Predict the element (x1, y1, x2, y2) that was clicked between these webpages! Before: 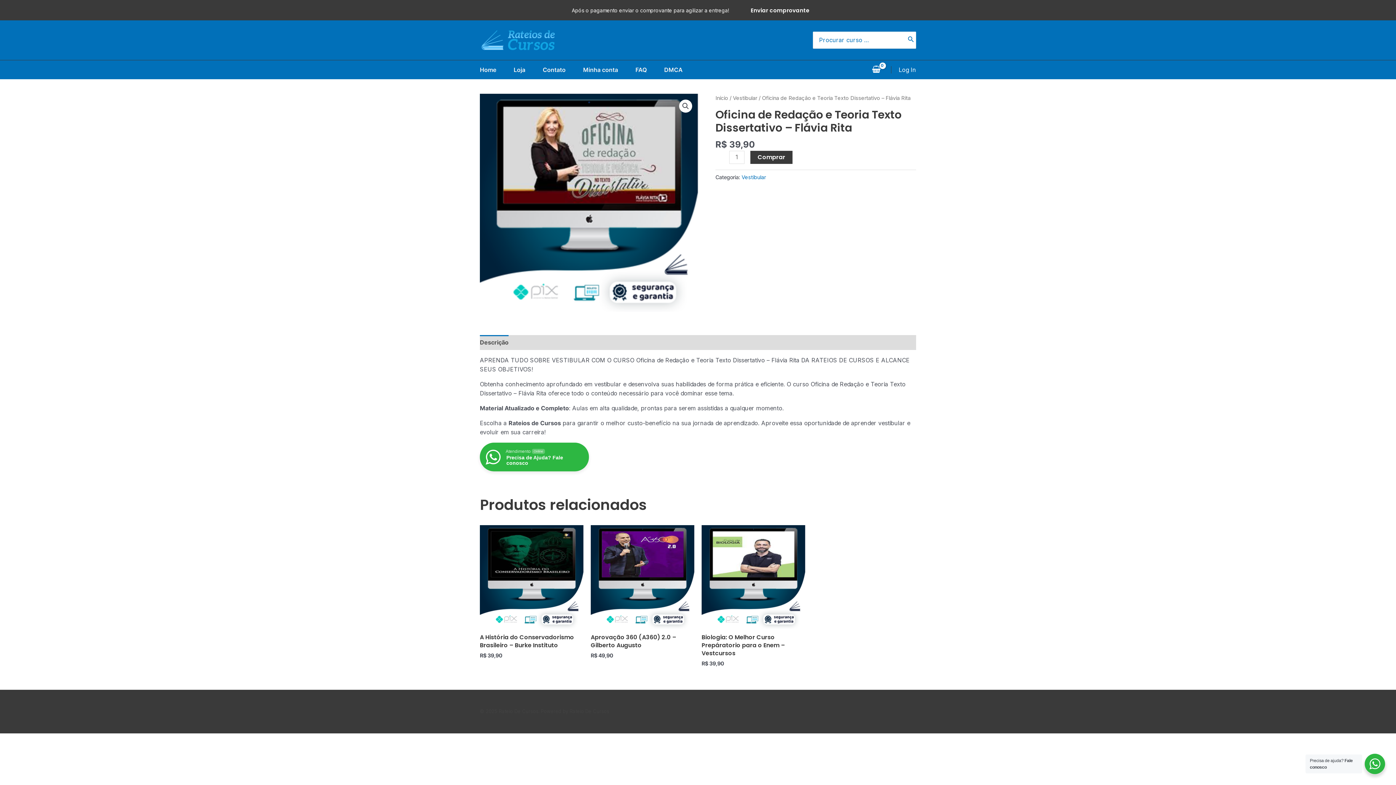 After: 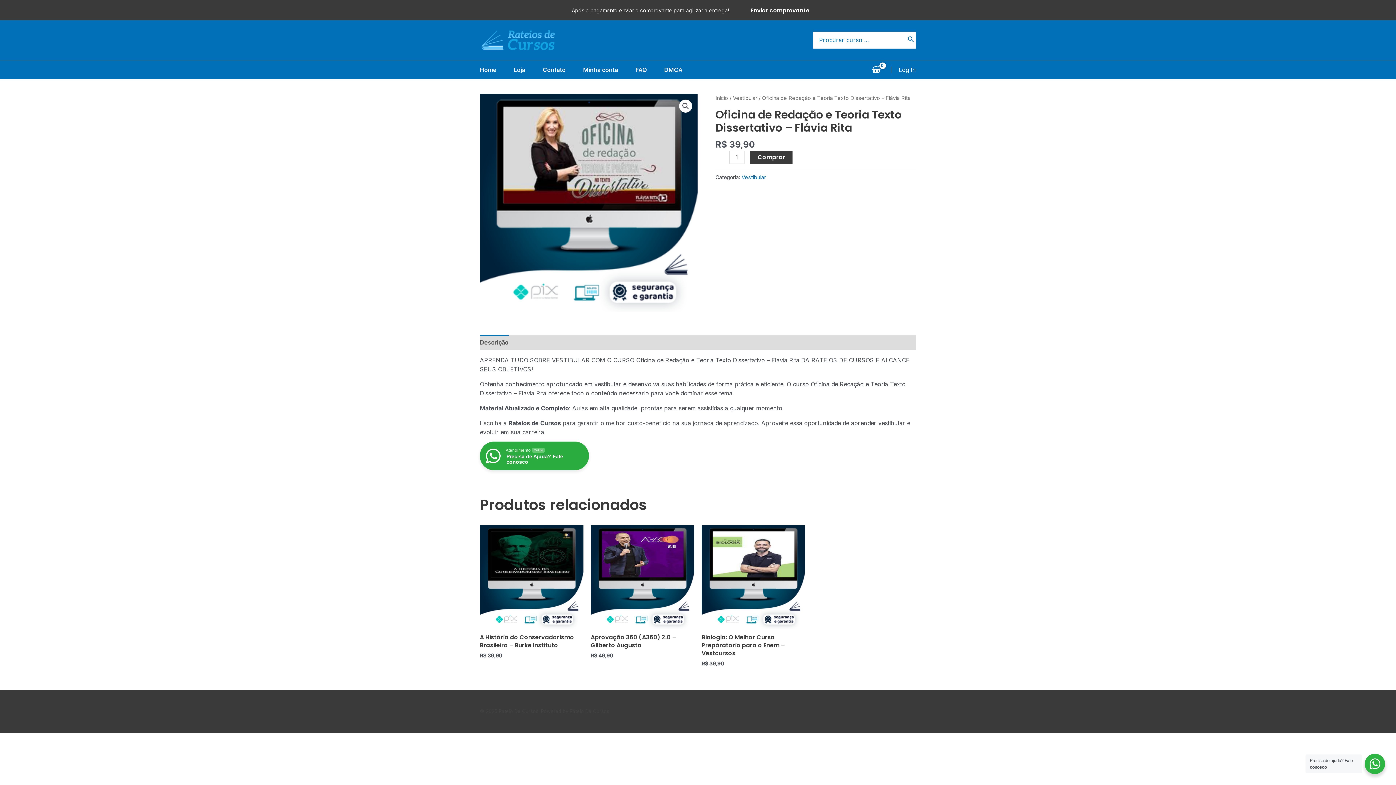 Action: bbox: (480, 442, 589, 471) label: AtendimentoOnline
Precisa de Ajuda? Fale conosco